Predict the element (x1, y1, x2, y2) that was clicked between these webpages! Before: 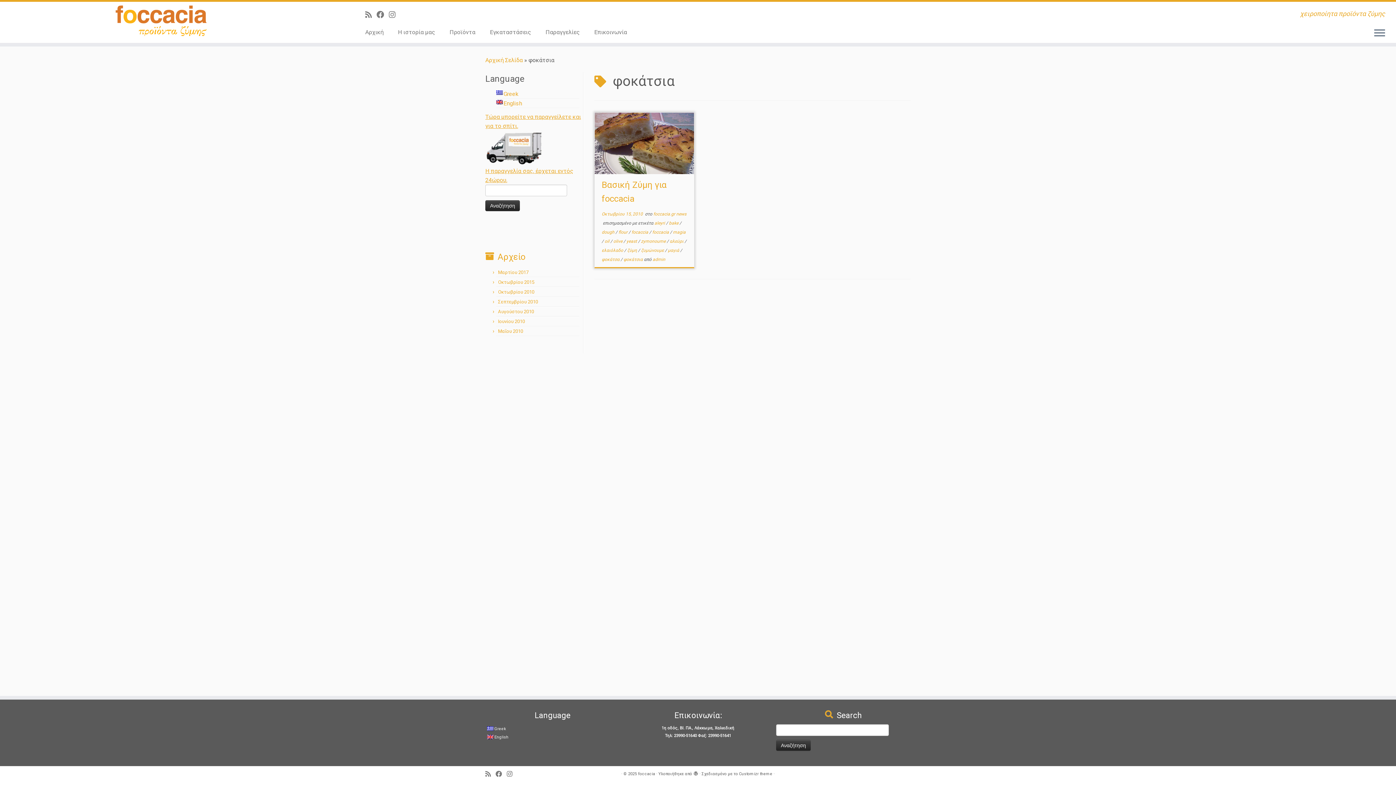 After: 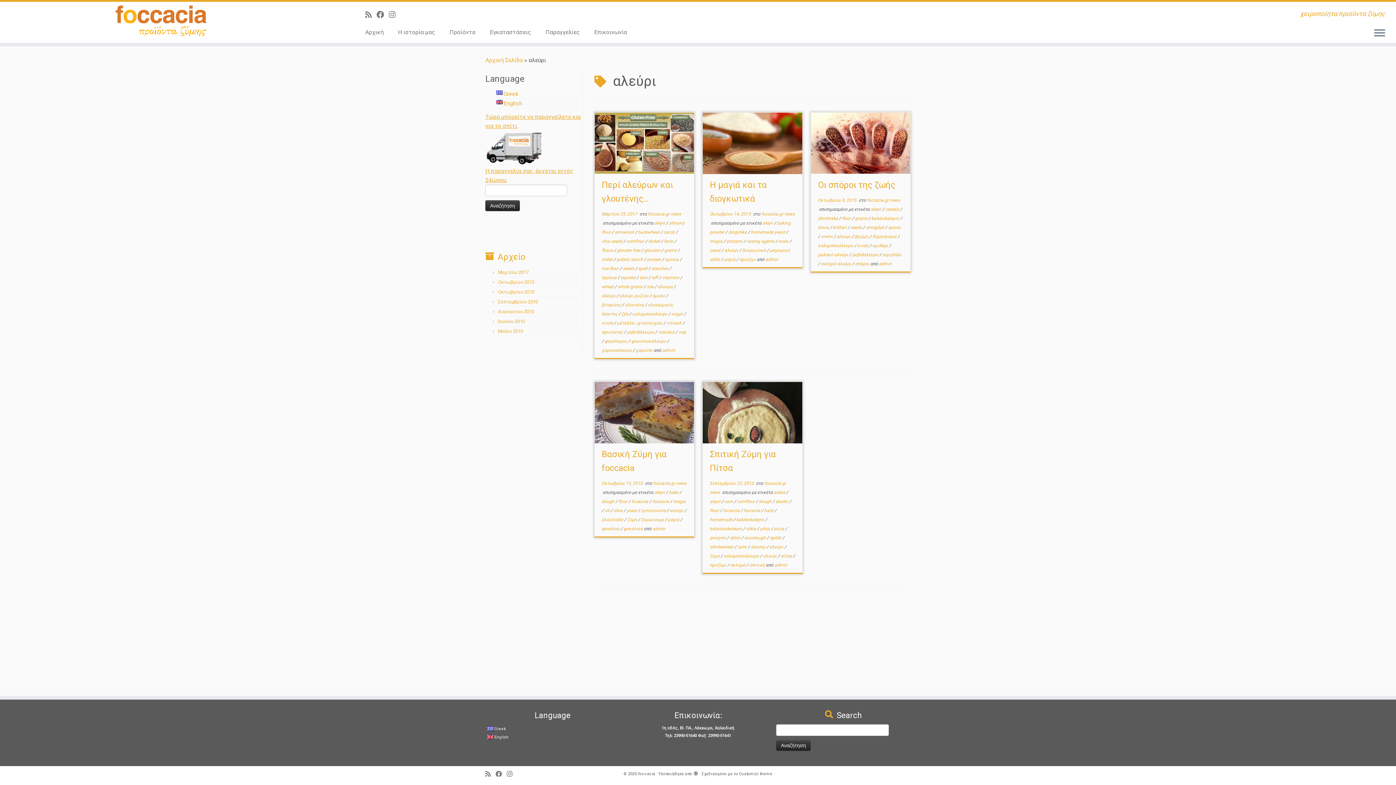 Action: bbox: (669, 238, 684, 244) label: αλεύρι 